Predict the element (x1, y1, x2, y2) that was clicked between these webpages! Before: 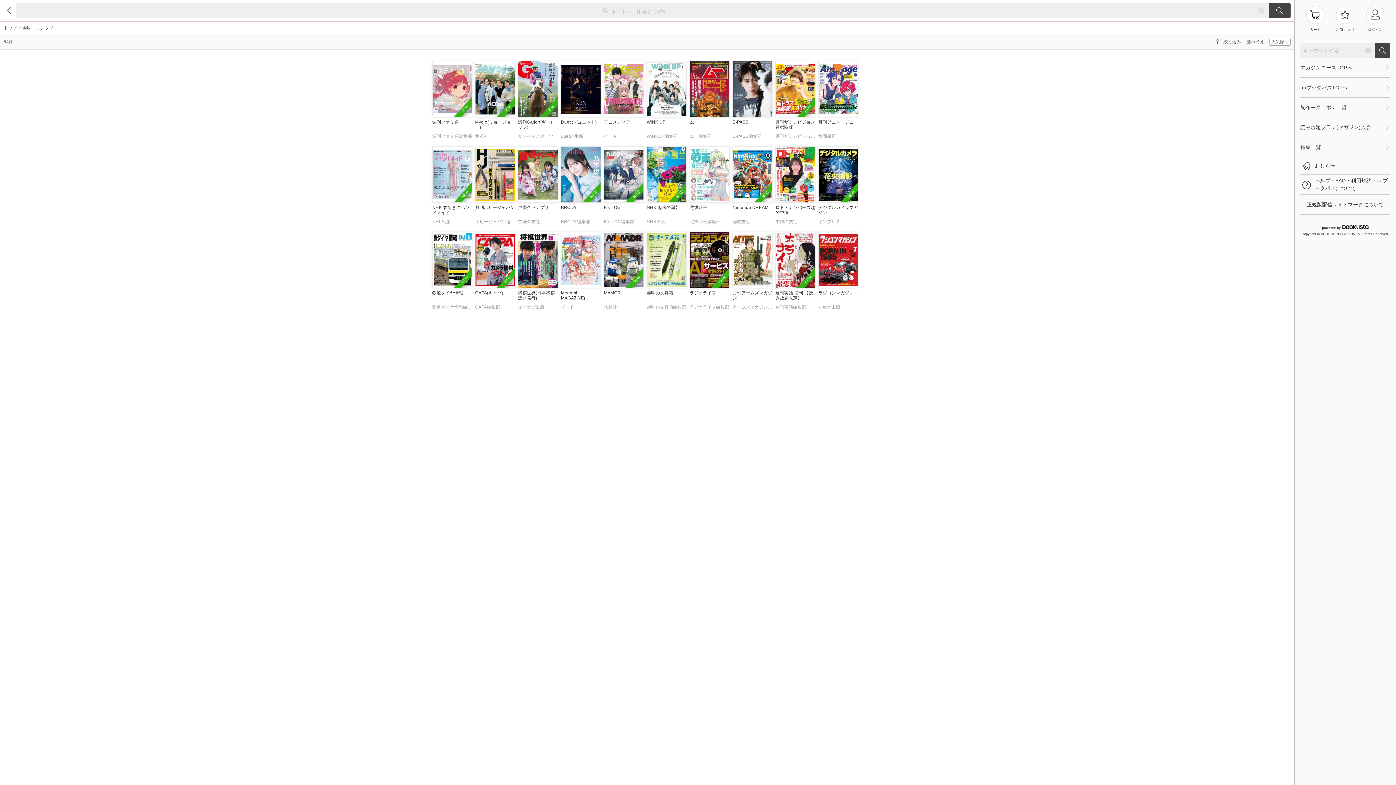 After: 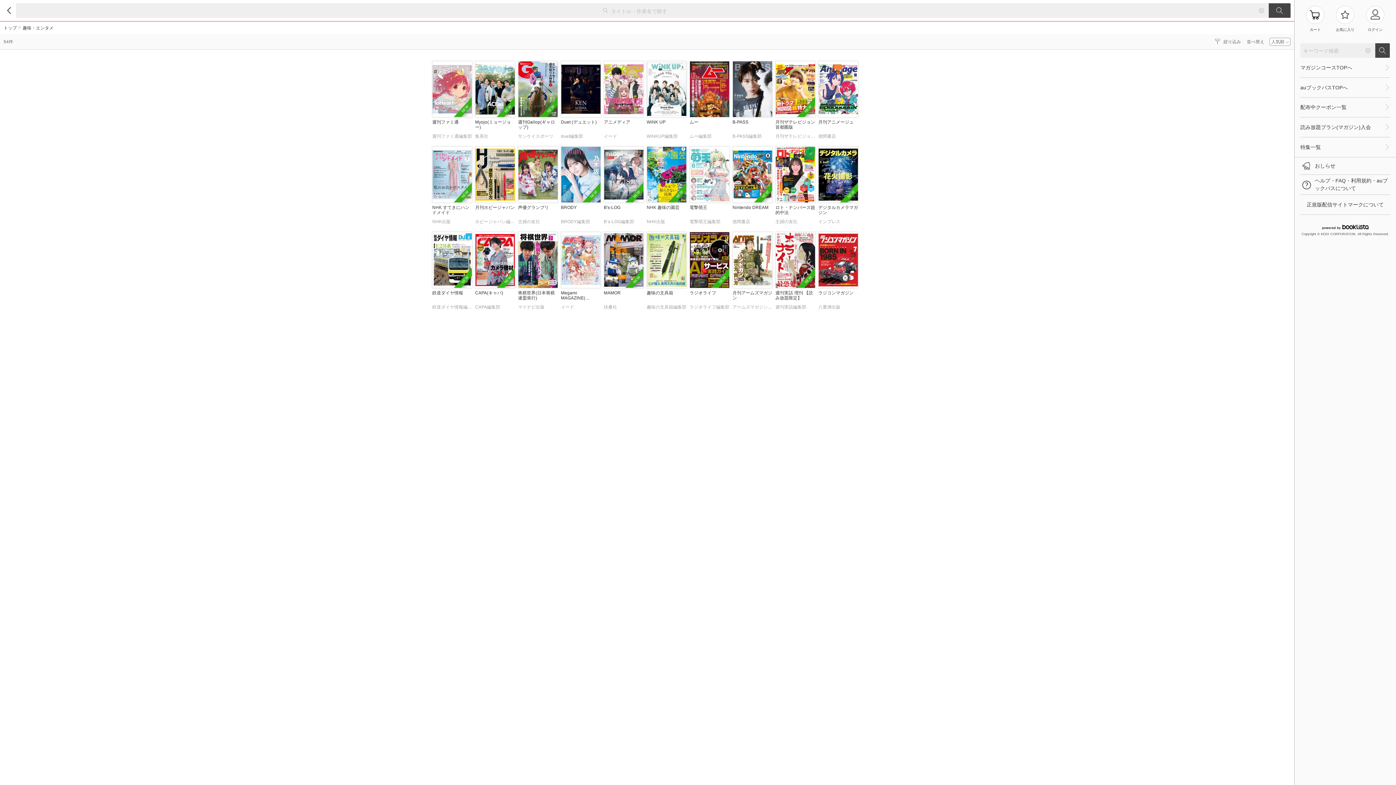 Action: bbox: (775, 61, 815, 142) label: NEW

月刊ザテレビジョン 首都圏版
月刊ザテレビジョン編集部